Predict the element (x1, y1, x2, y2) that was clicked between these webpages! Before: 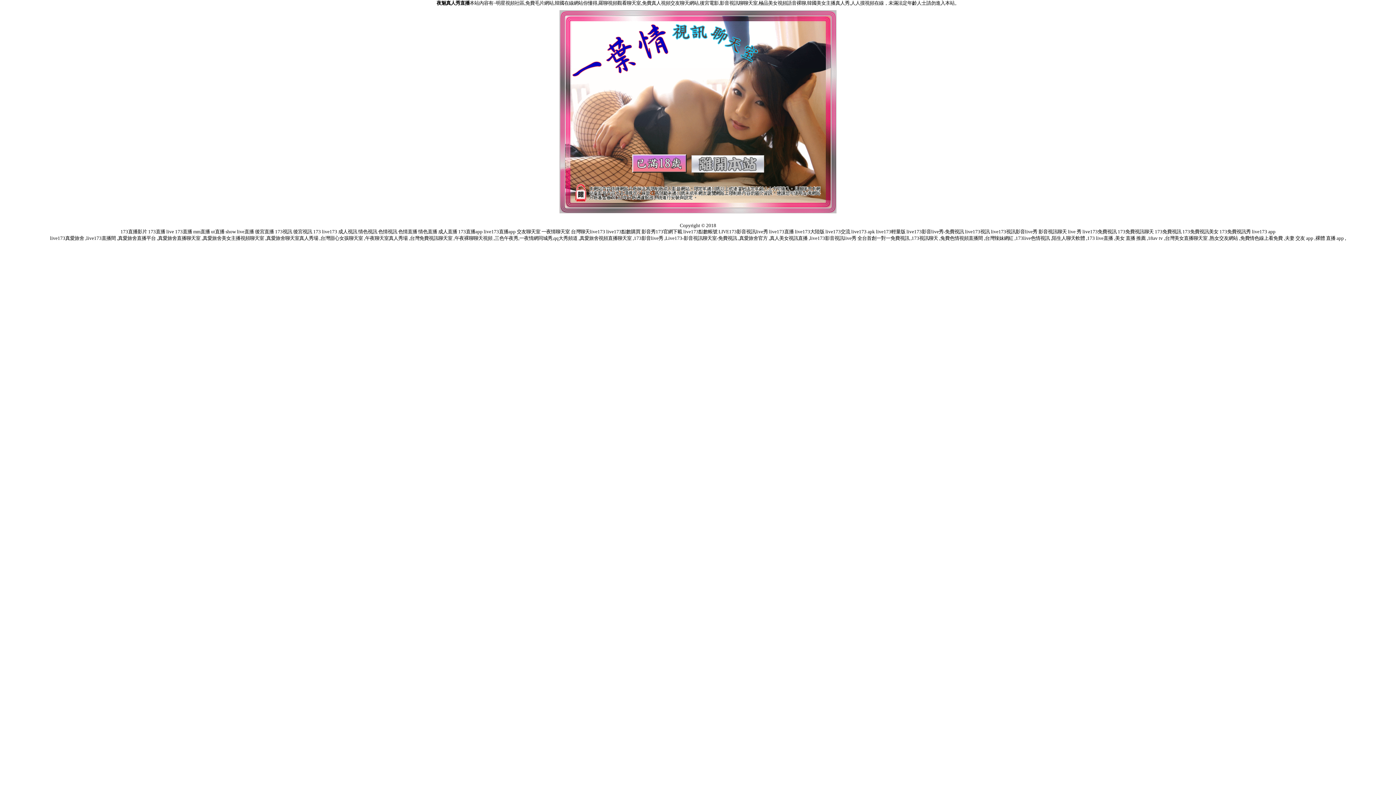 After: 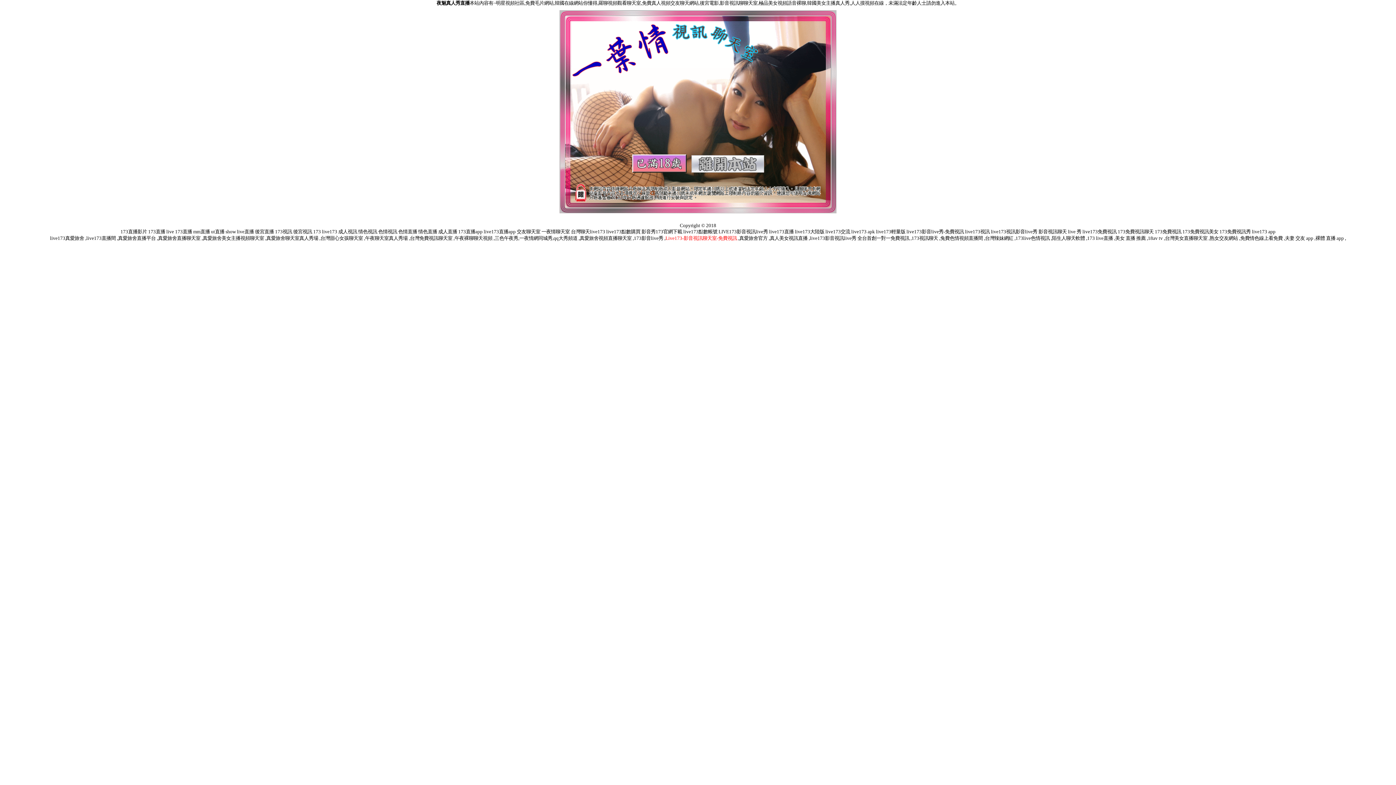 Action: label: Live173-影音視訊聊天室-免費視訊  bbox: (665, 235, 738, 241)